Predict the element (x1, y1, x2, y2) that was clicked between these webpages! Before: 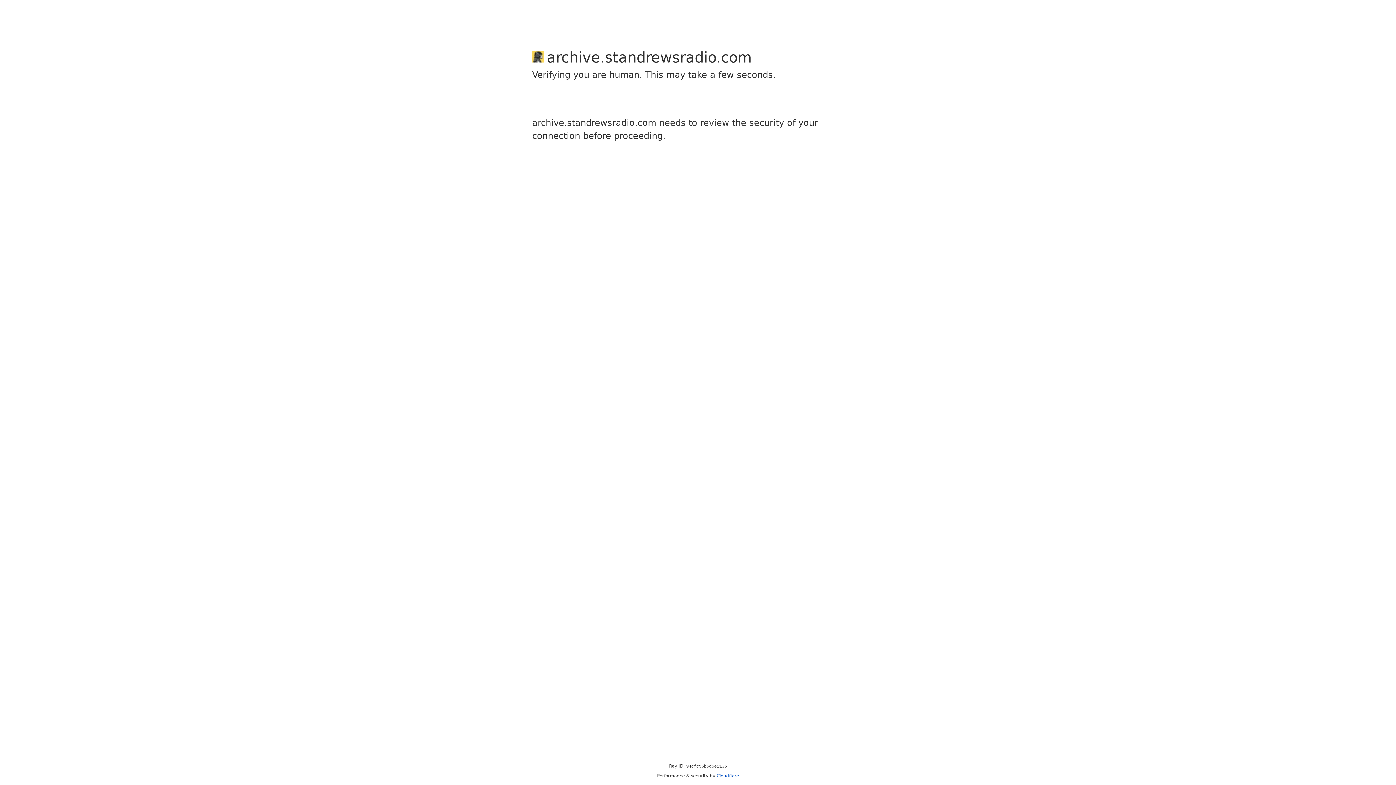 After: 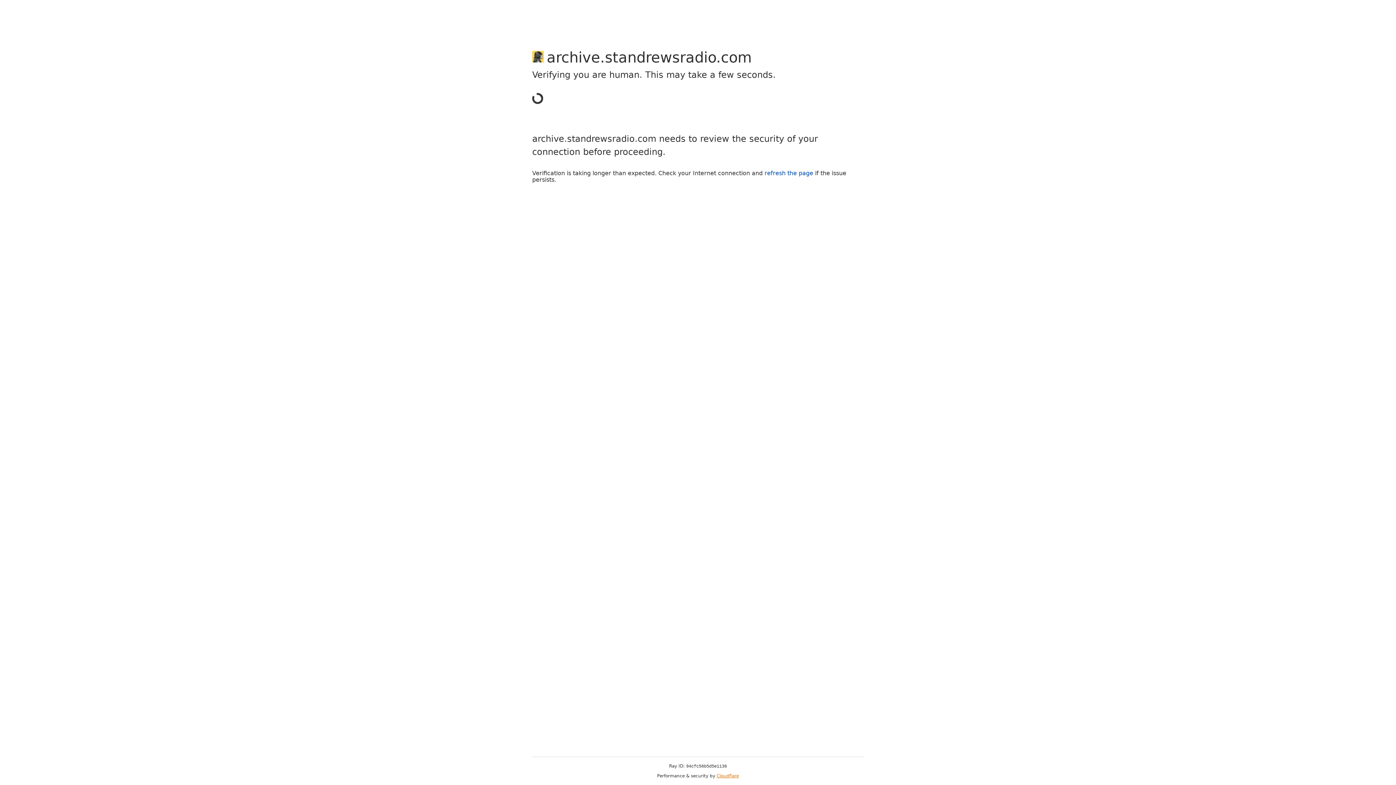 Action: bbox: (716, 773, 739, 778) label: Cloudflare